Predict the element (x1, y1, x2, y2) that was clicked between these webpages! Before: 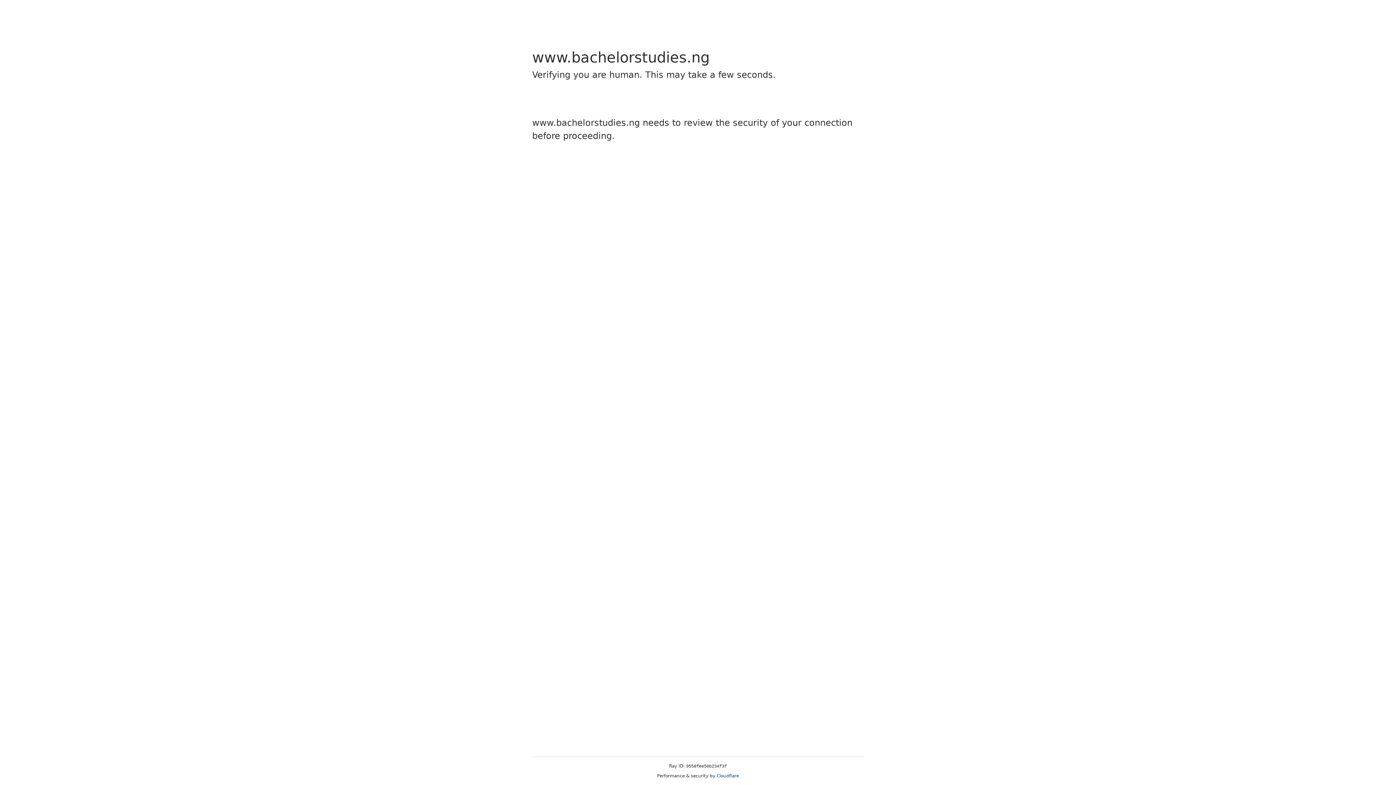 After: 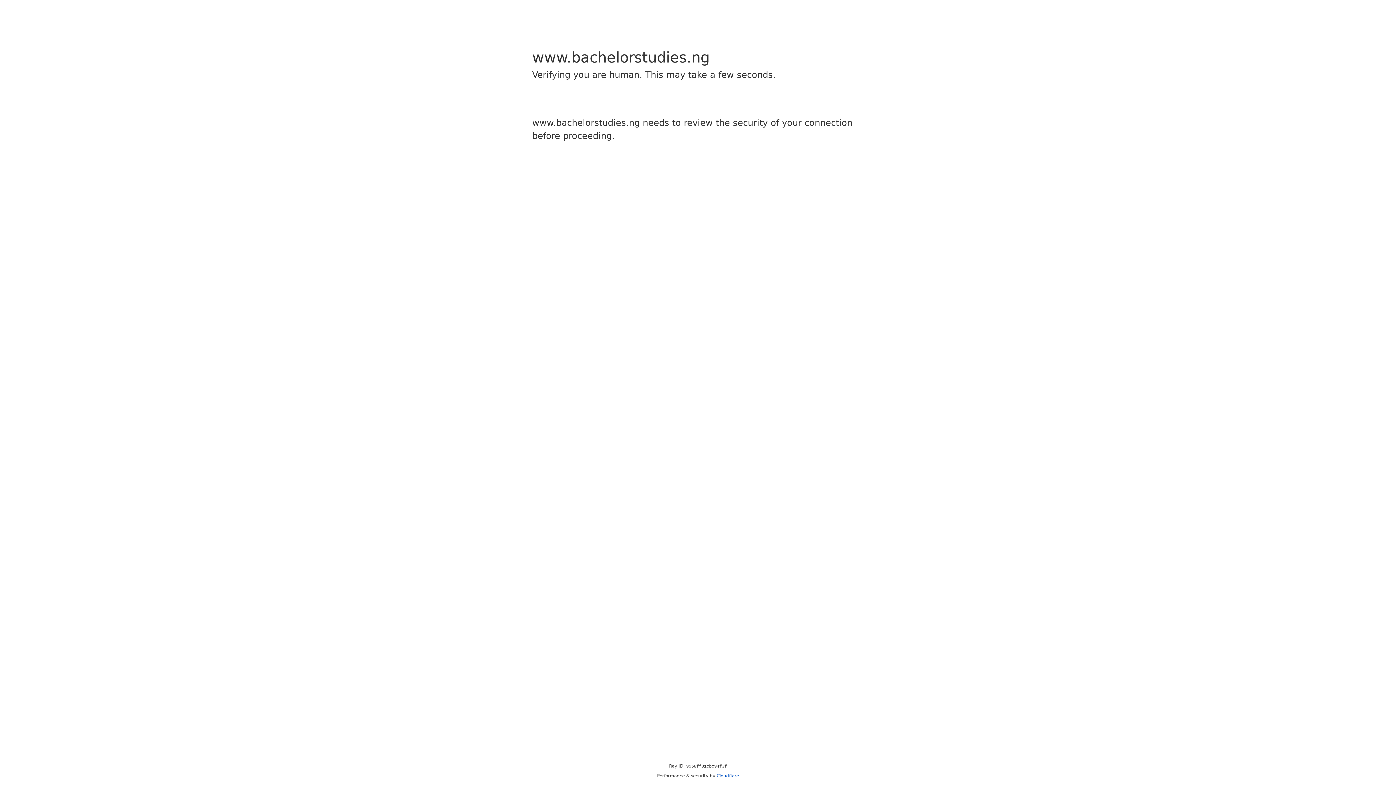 Action: label: Cloudflare bbox: (716, 773, 739, 778)